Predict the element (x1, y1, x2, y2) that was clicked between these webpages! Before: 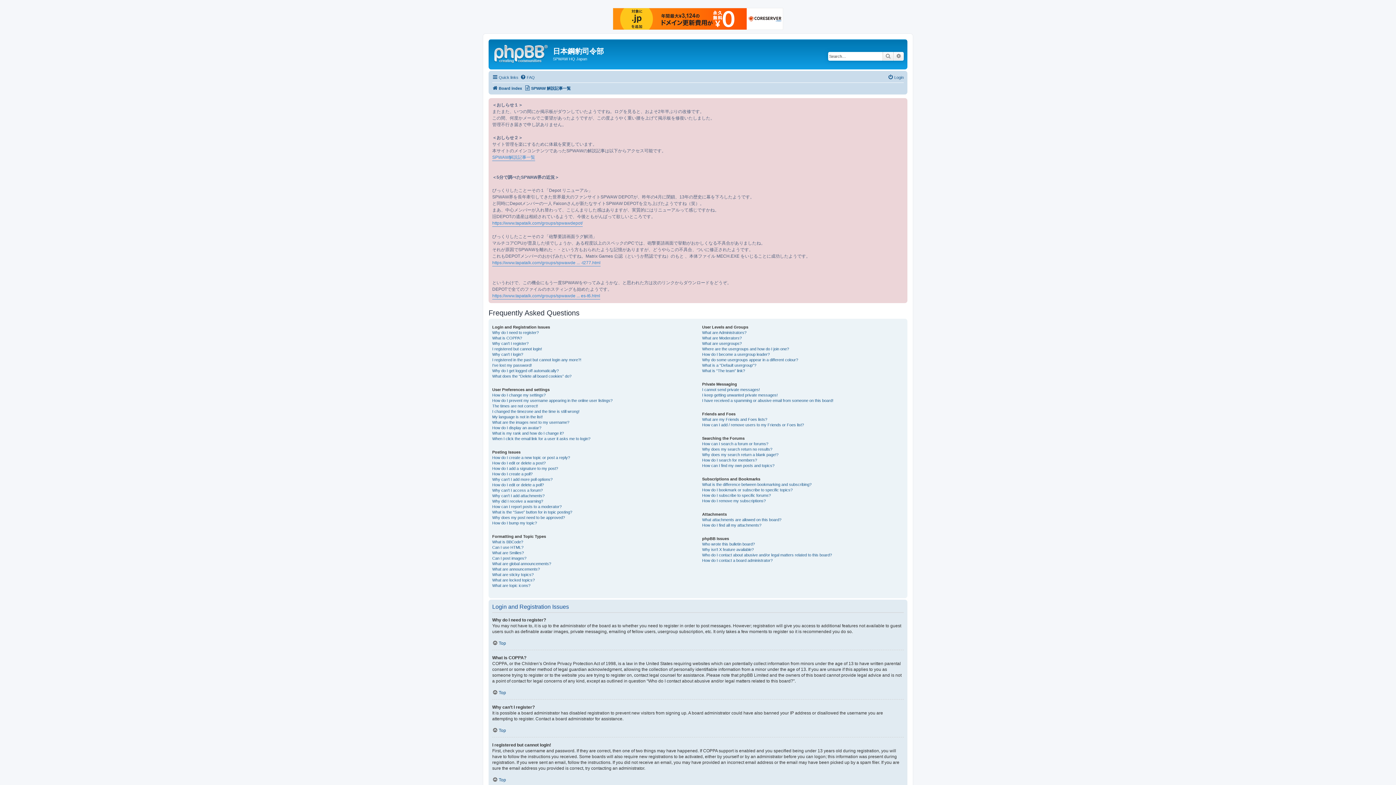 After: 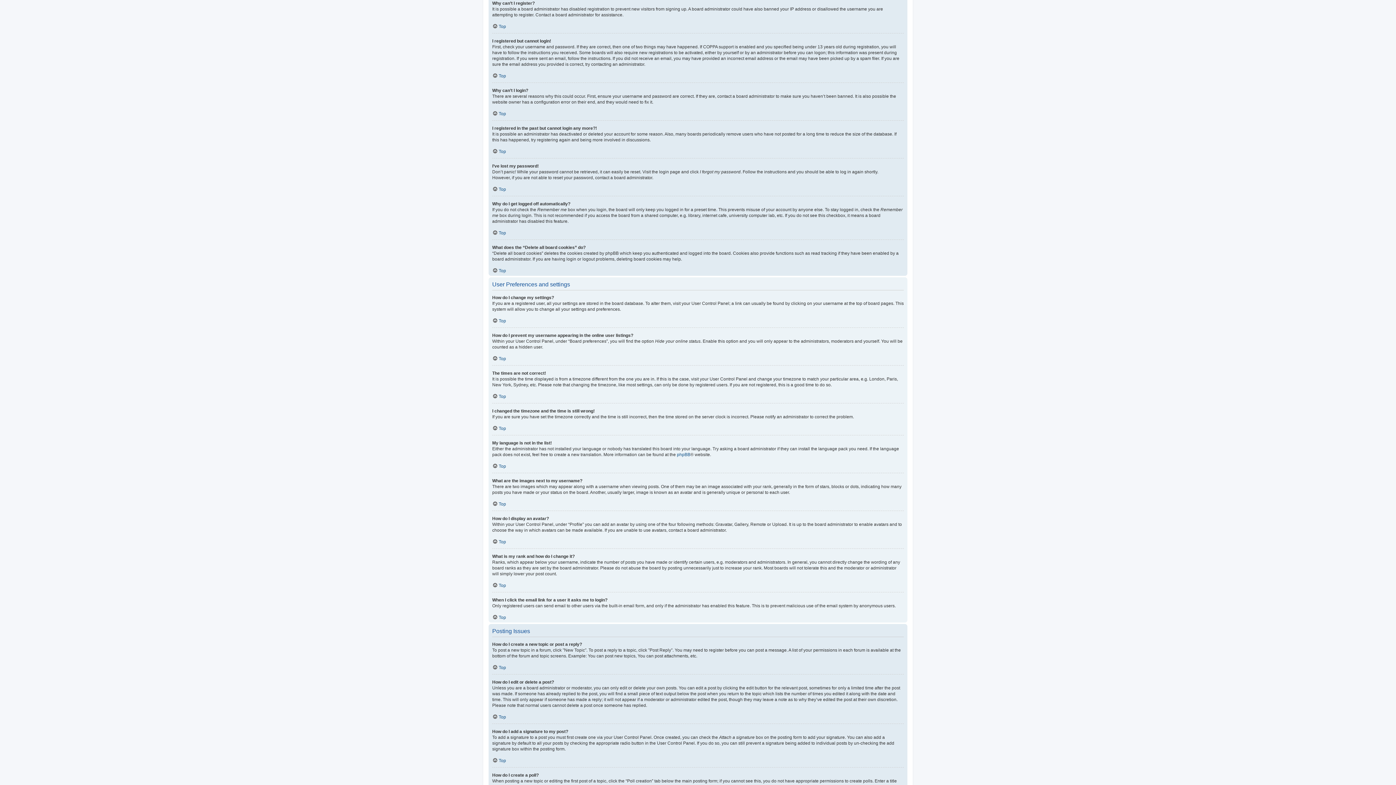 Action: bbox: (492, 340, 528, 346) label: Why can’t I register?